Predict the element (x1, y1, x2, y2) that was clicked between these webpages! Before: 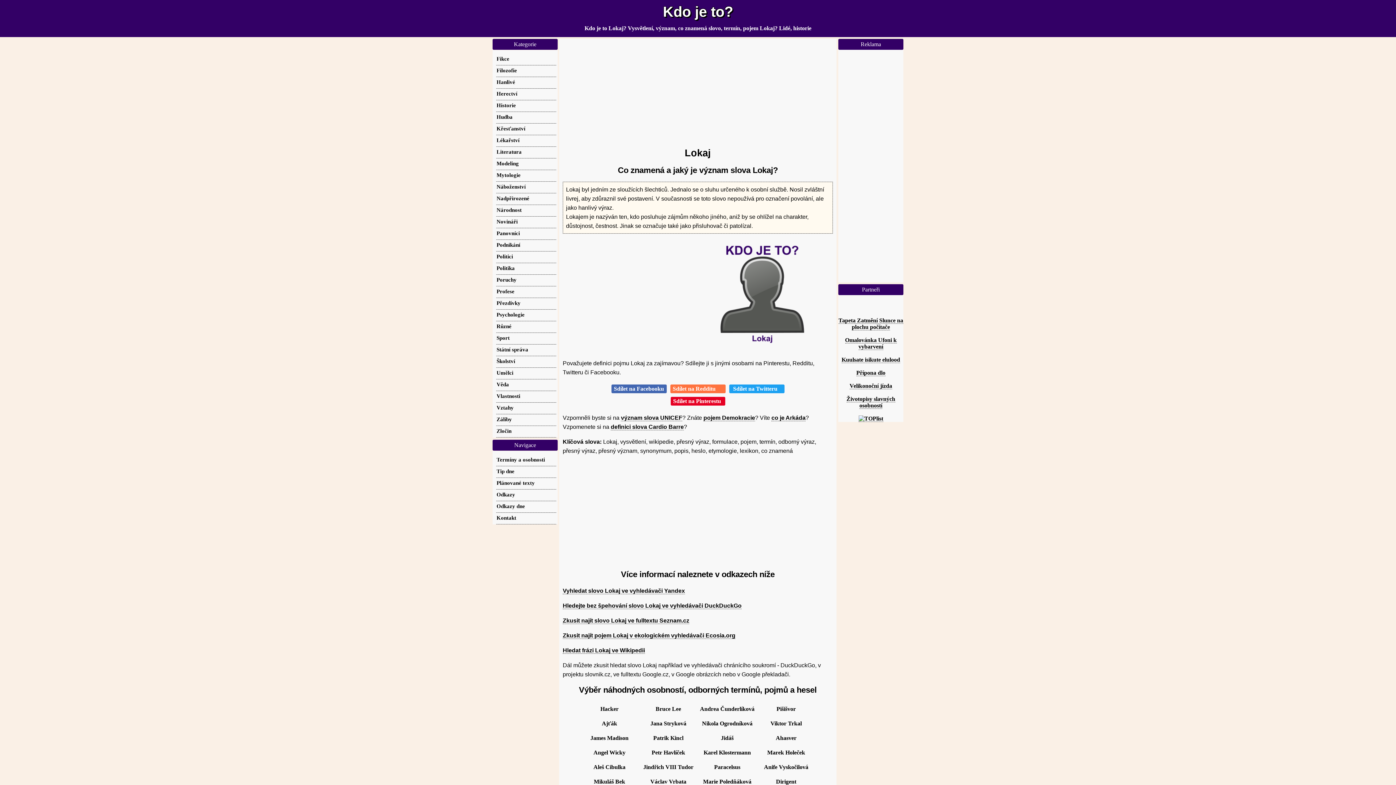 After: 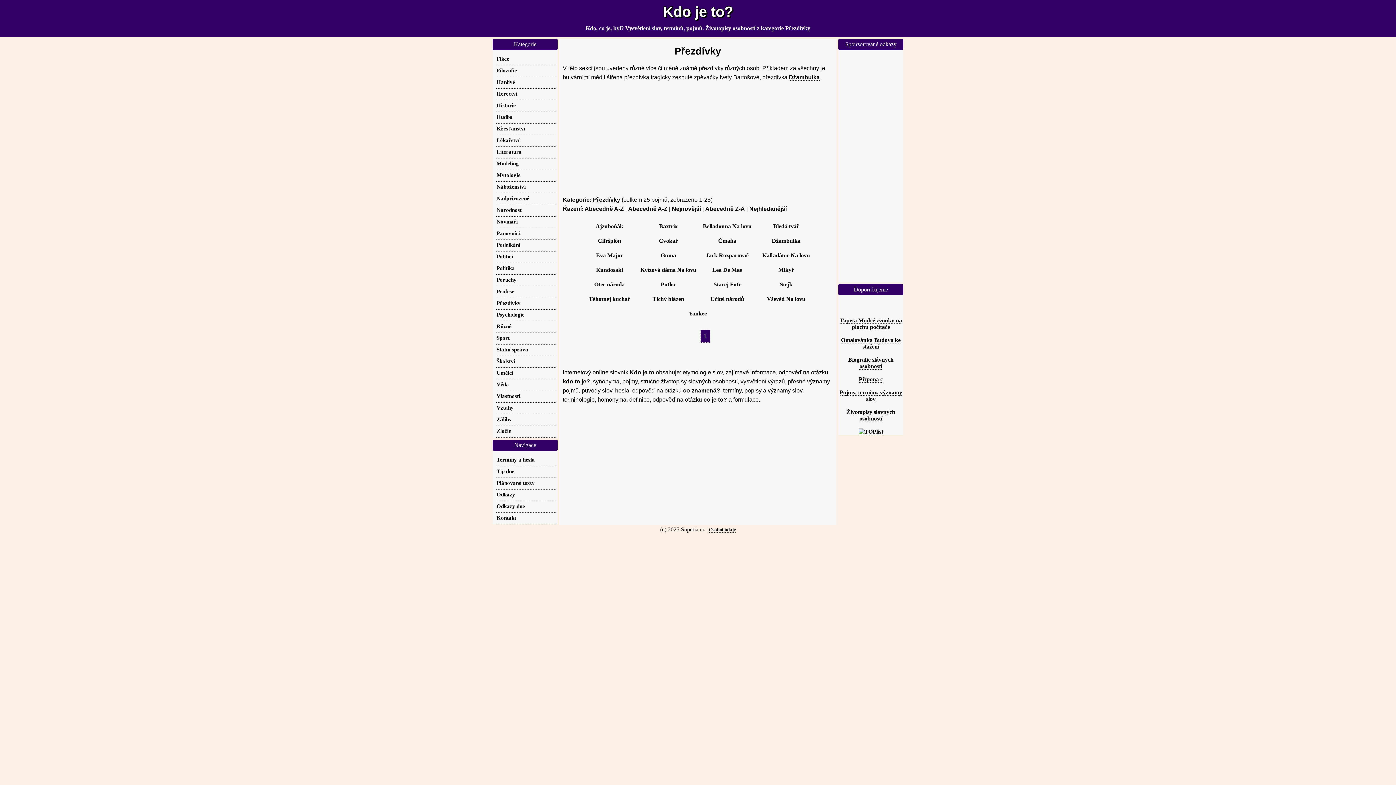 Action: bbox: (496, 300, 520, 306) label: Přezdívky